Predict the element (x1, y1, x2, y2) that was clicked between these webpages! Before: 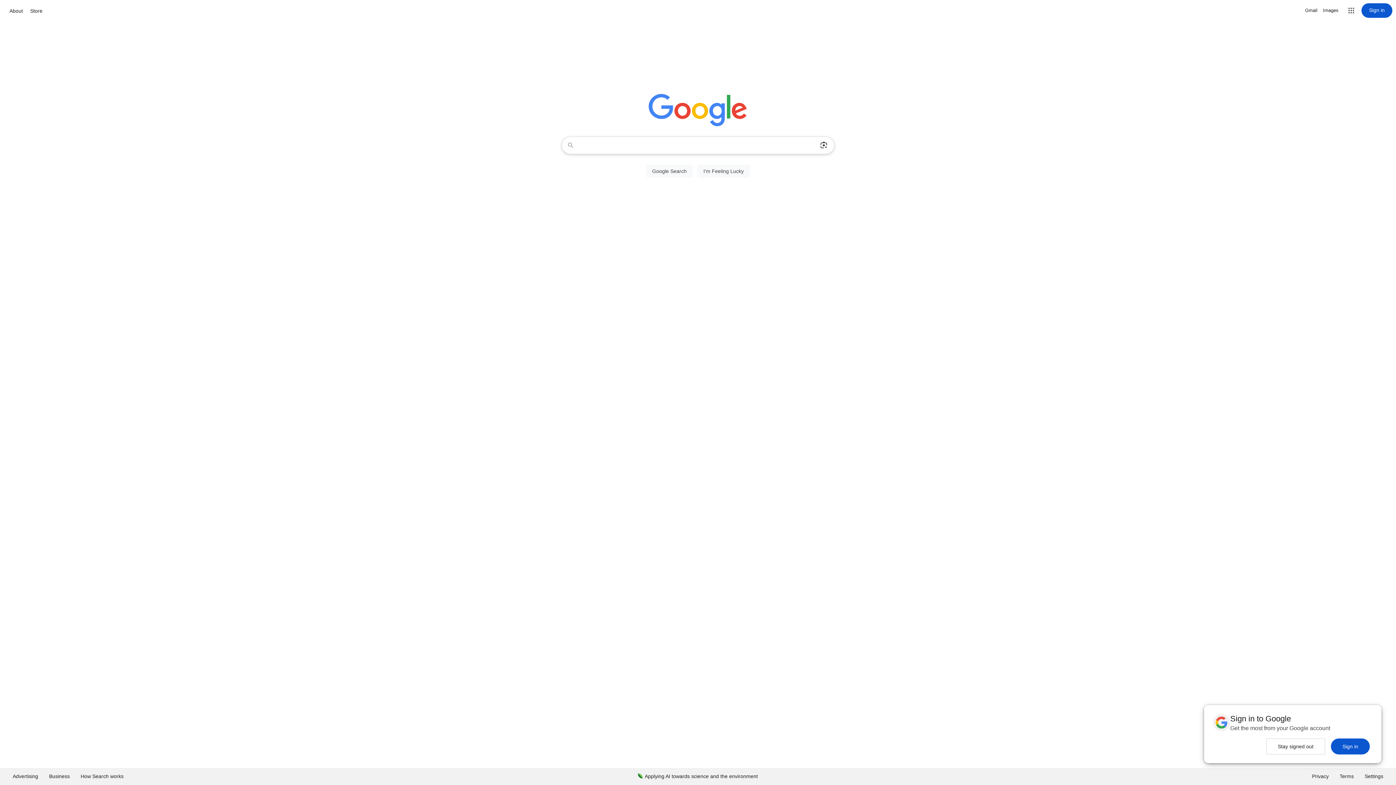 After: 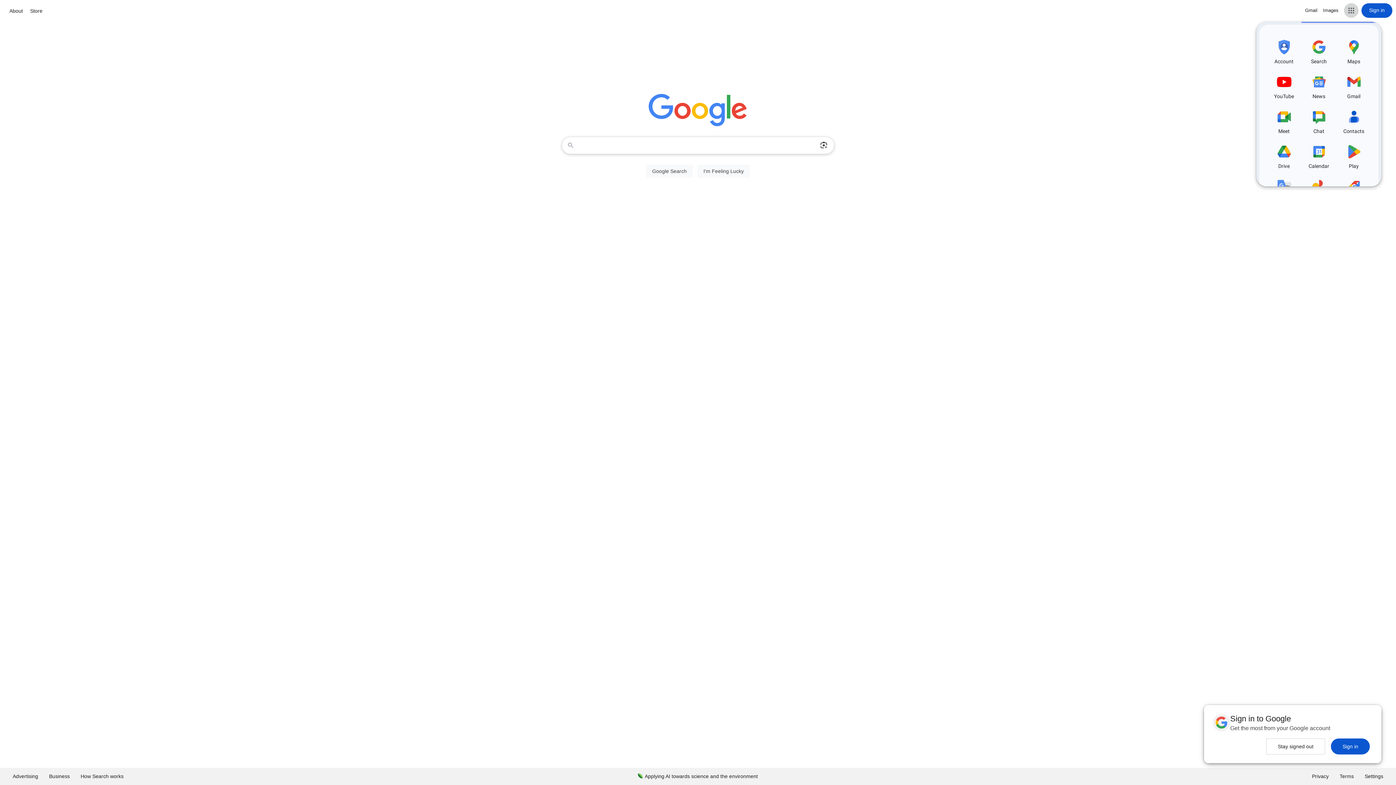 Action: label: Google apps bbox: (1344, 3, 1358, 17)